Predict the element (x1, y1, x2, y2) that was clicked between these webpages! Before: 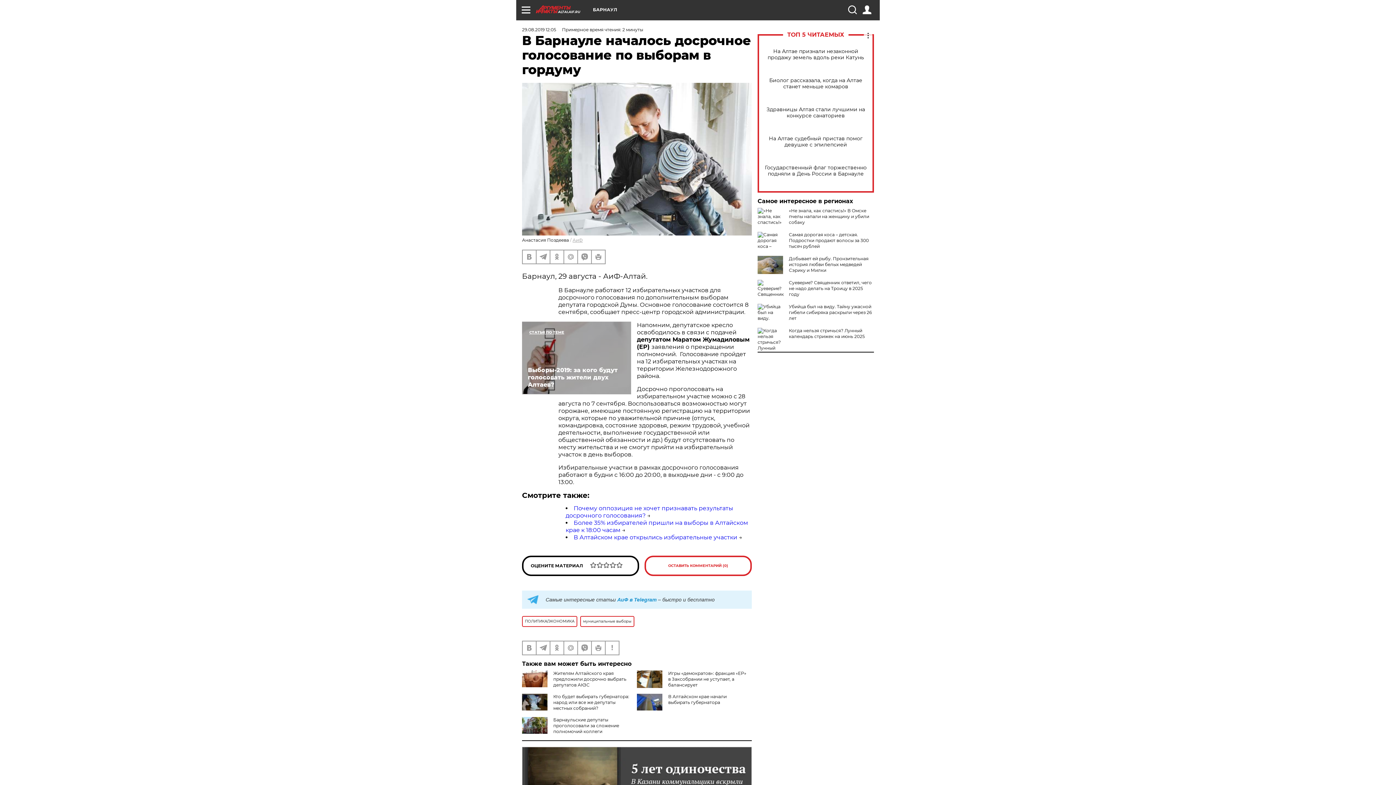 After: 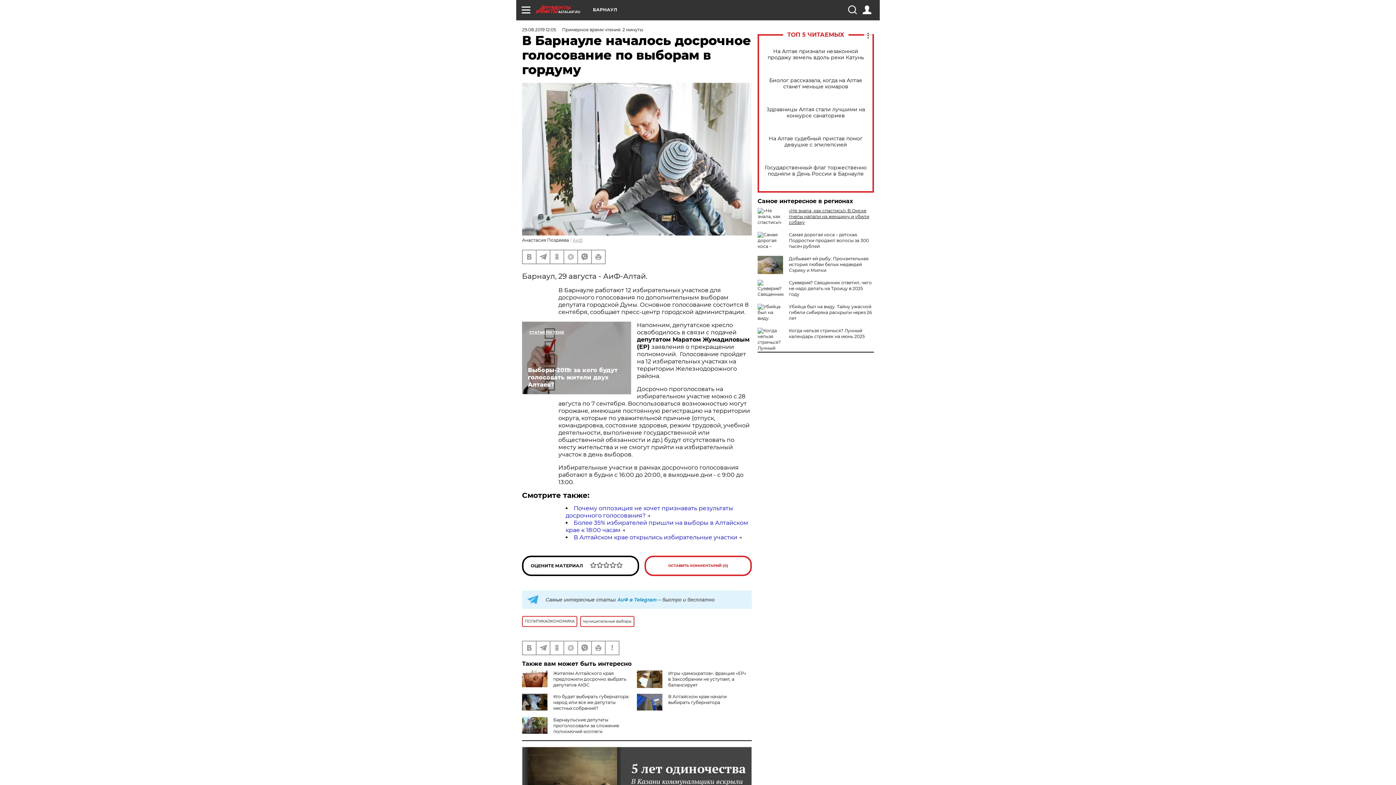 Action: label: «Не знала, как спастись!» В Омске пчелы напали на женщину и убили собаку bbox: (789, 208, 869, 225)